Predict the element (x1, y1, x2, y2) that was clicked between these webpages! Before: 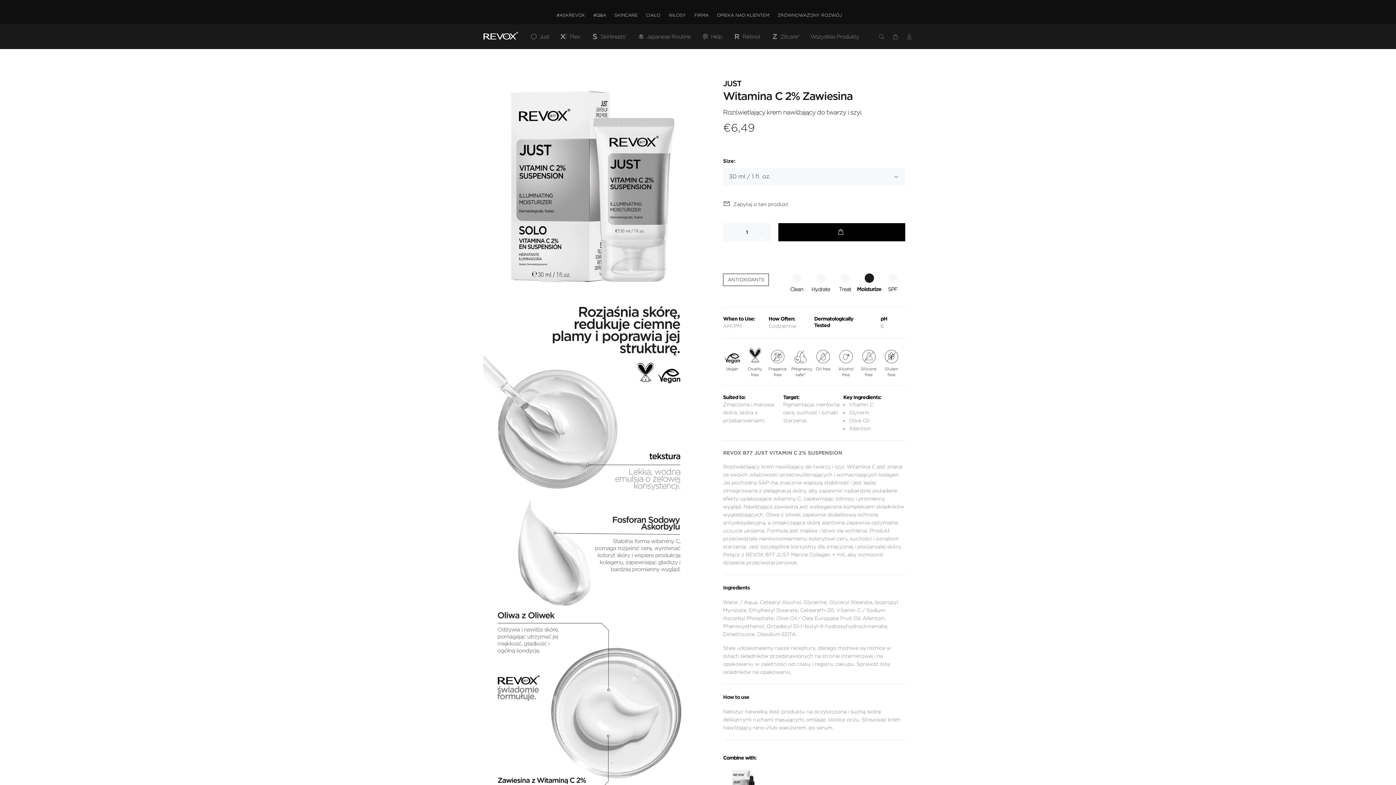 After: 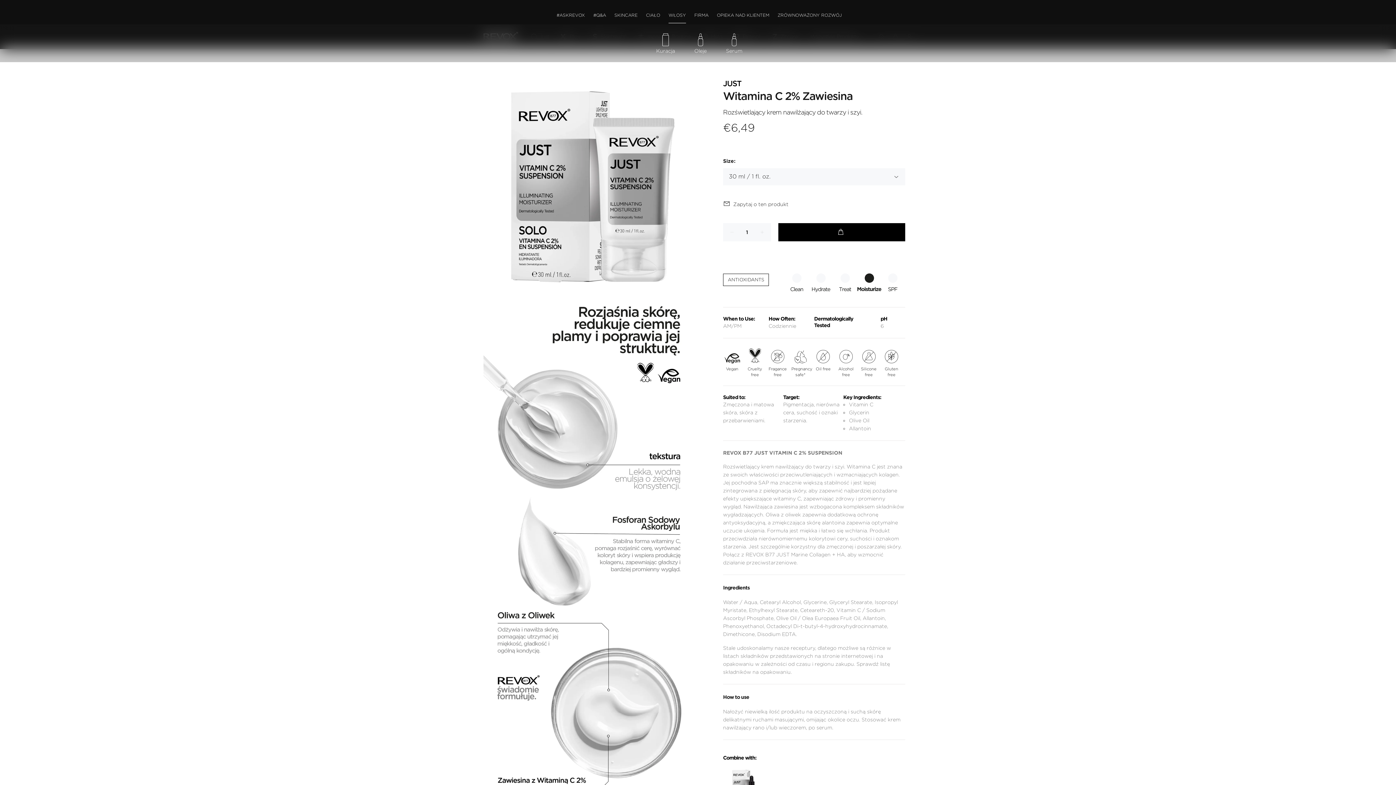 Action: label: WŁOSY bbox: (668, 11, 686, 19)